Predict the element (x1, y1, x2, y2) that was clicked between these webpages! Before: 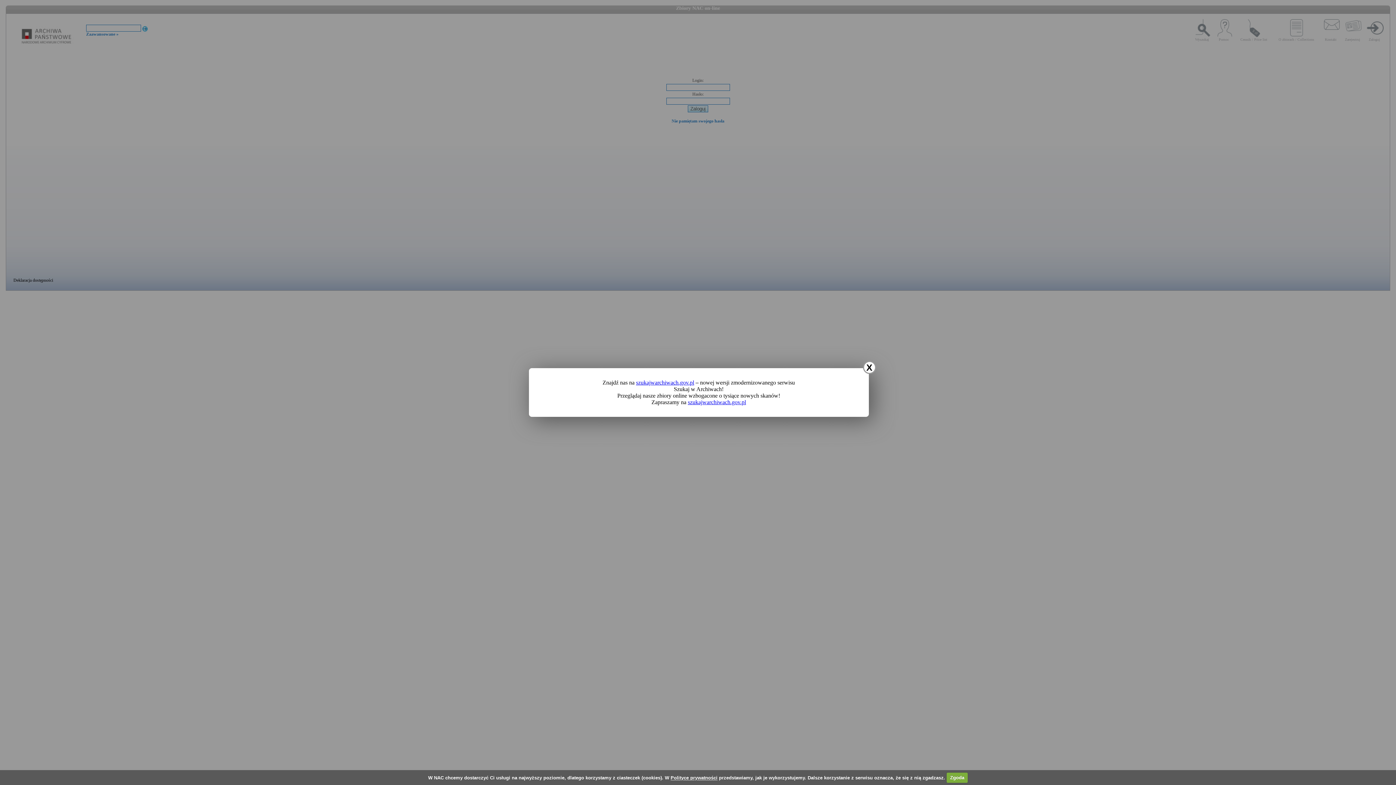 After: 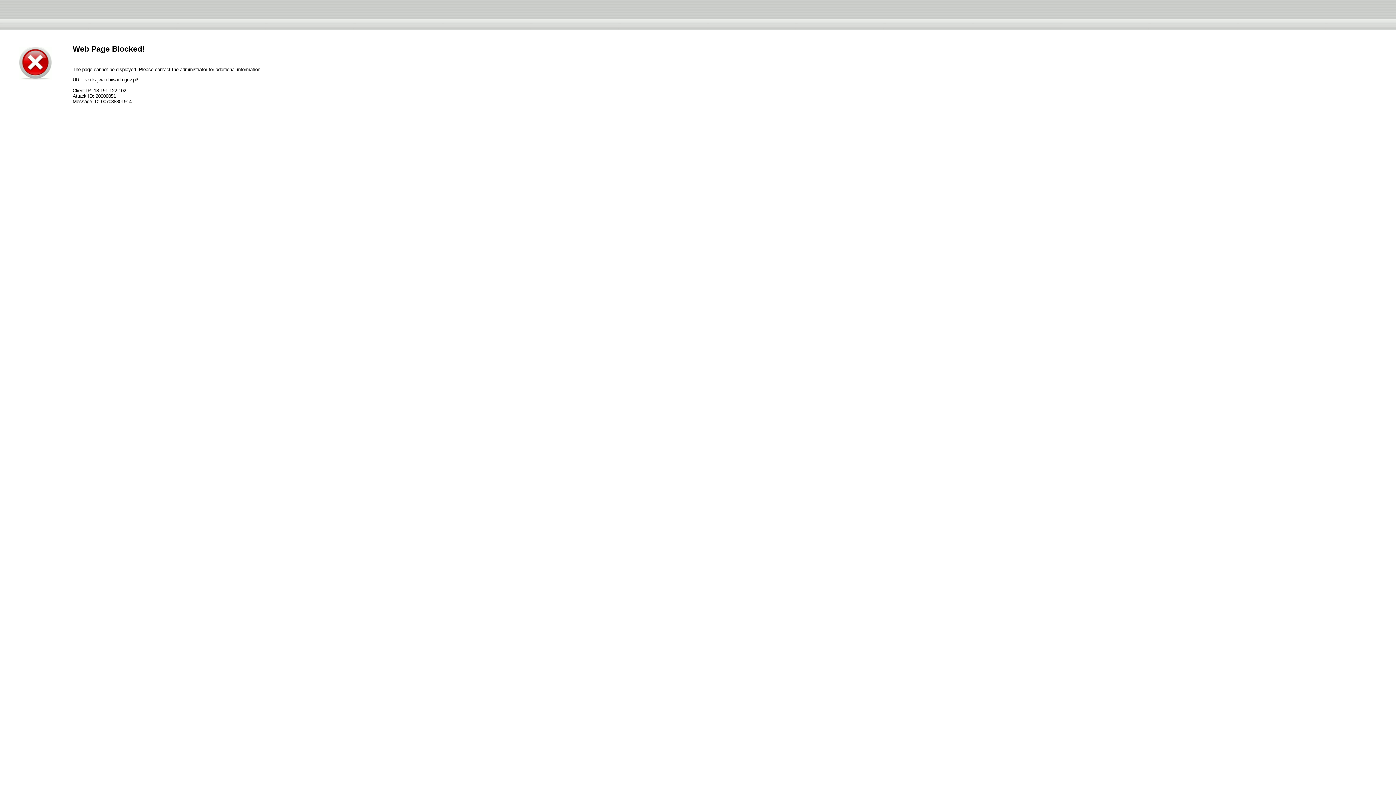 Action: bbox: (636, 379, 694, 385) label: szukajwarchiwach.gov.pl